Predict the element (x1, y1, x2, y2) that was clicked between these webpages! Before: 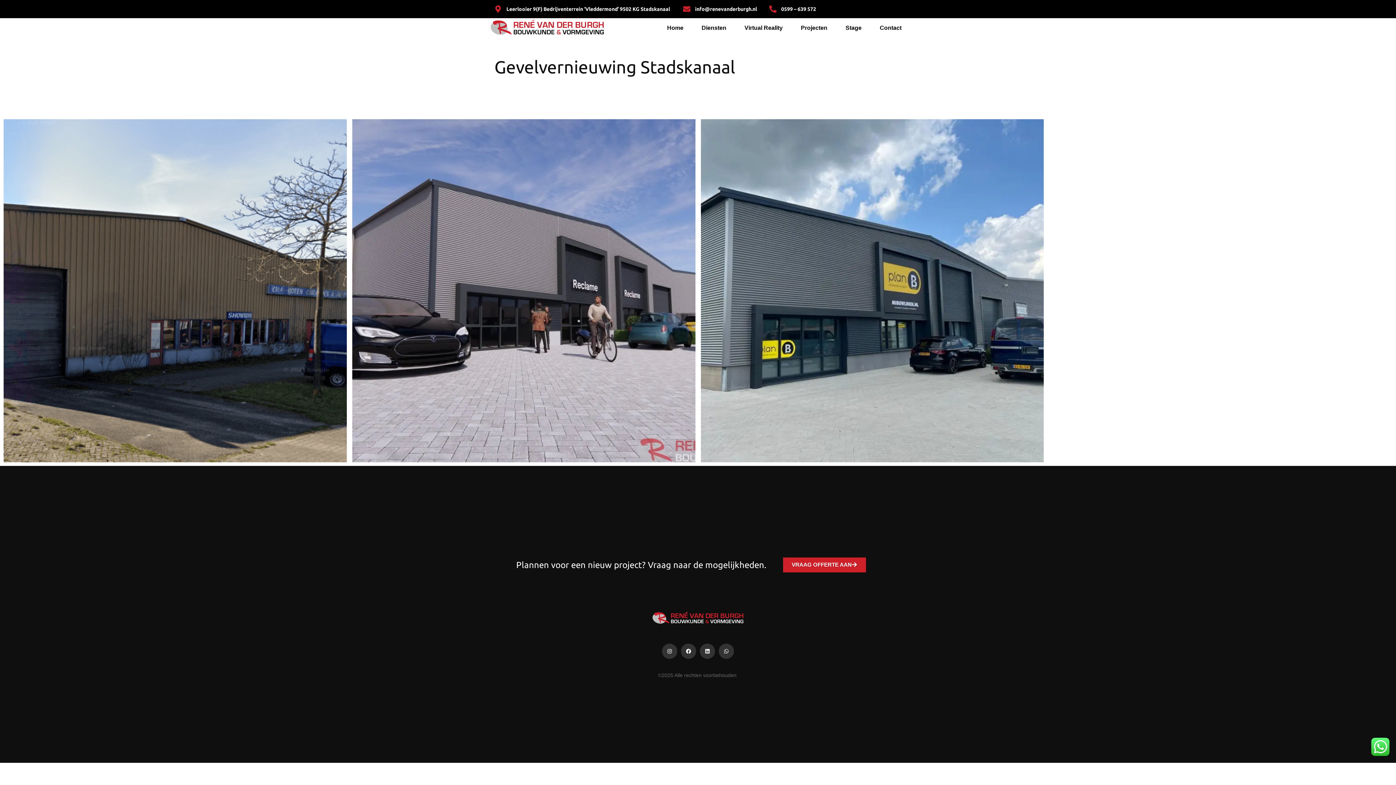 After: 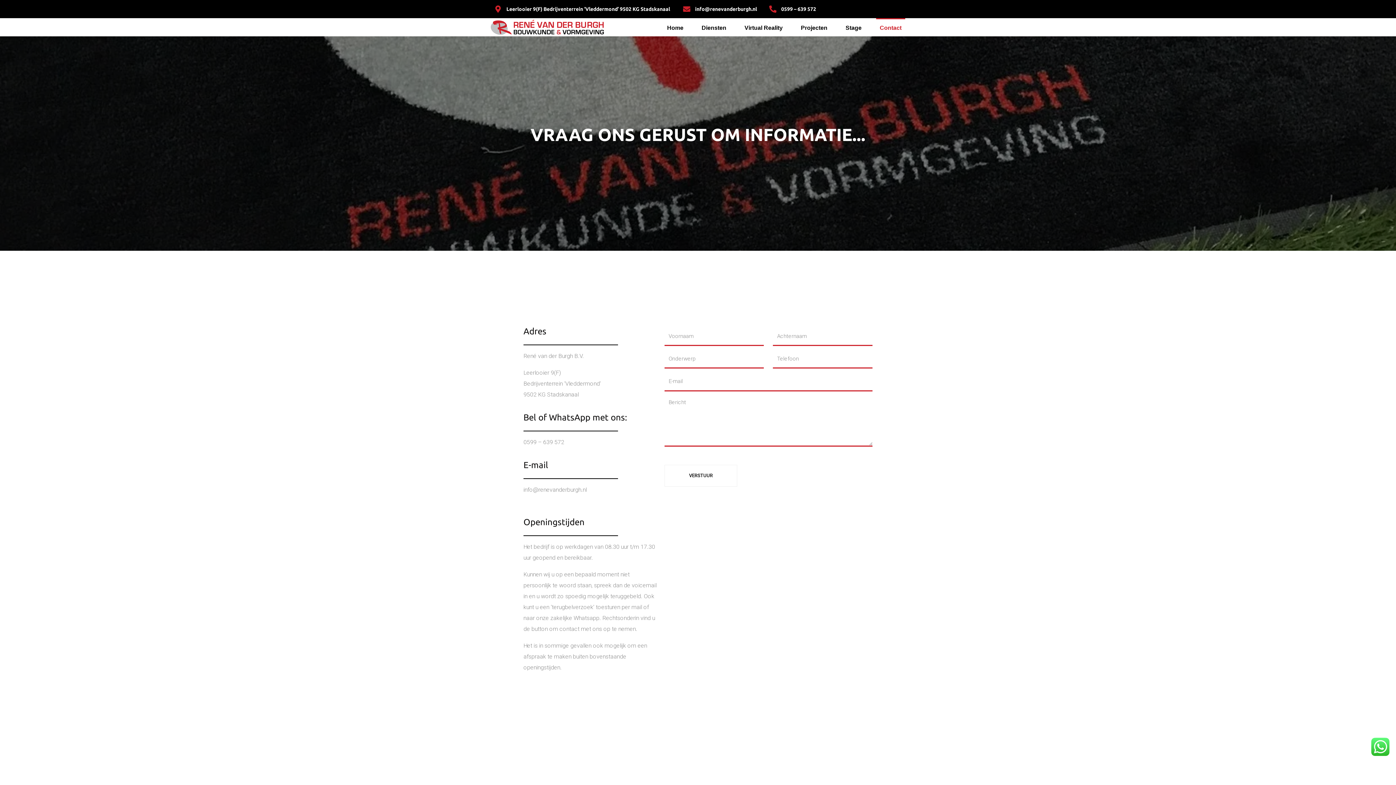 Action: label: Contact bbox: (876, 18, 905, 36)